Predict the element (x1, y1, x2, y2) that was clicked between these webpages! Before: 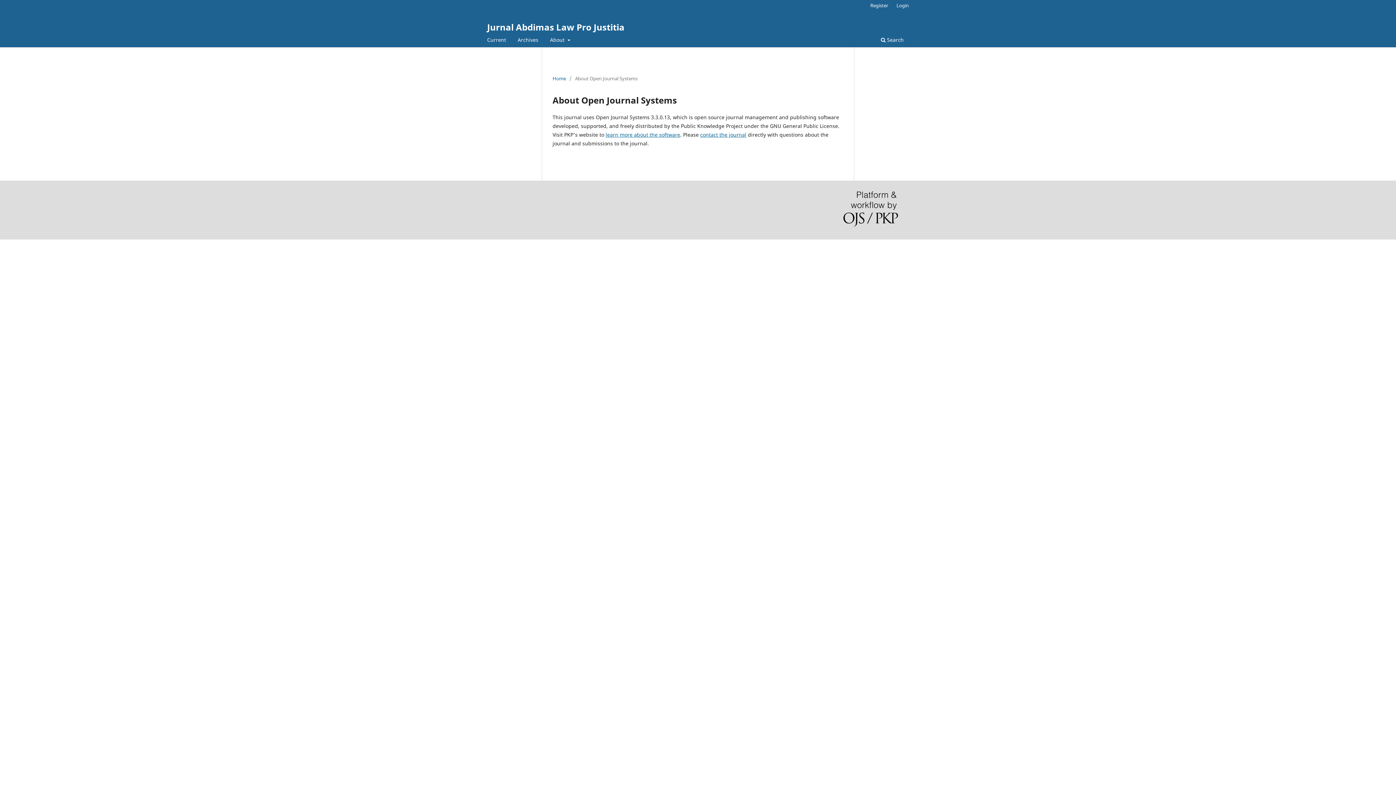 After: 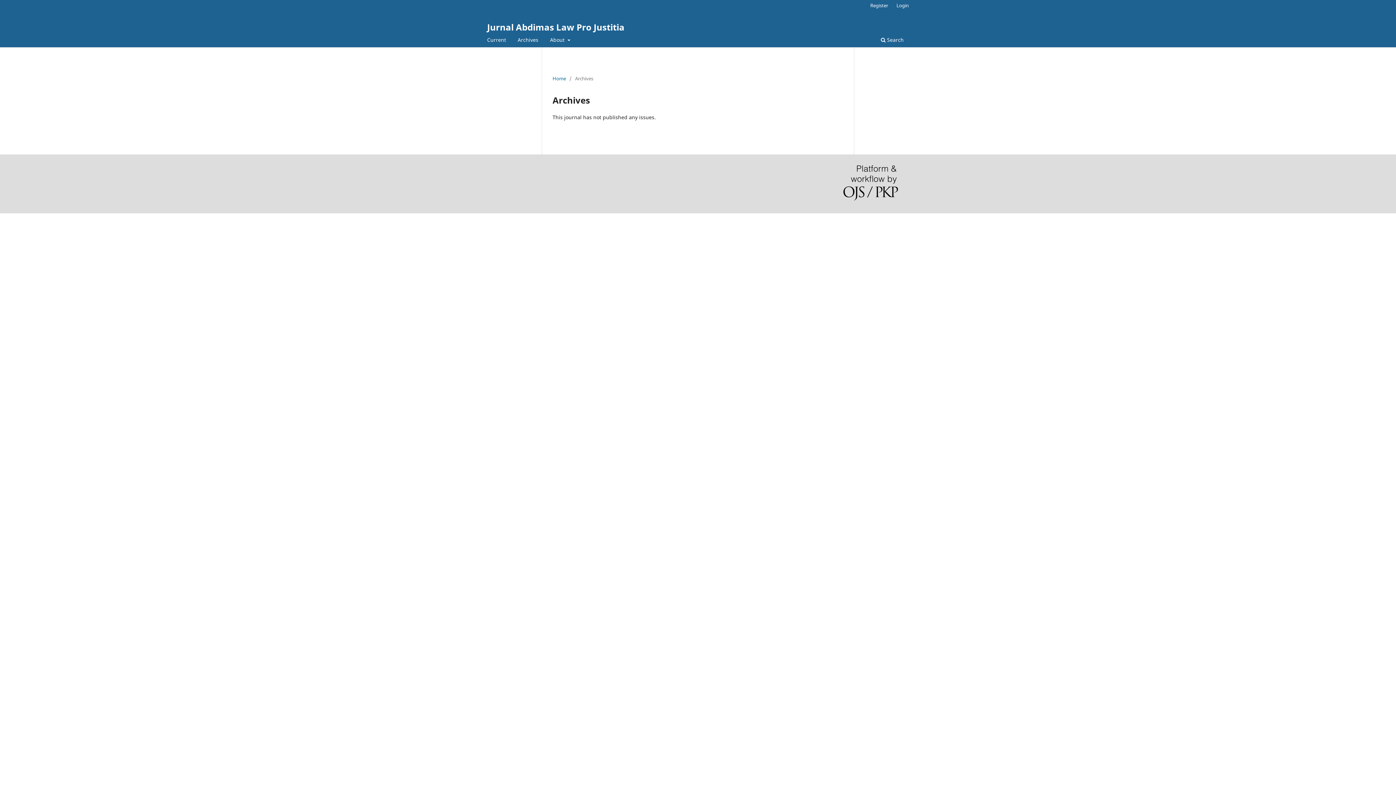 Action: bbox: (515, 34, 541, 47) label: Archives